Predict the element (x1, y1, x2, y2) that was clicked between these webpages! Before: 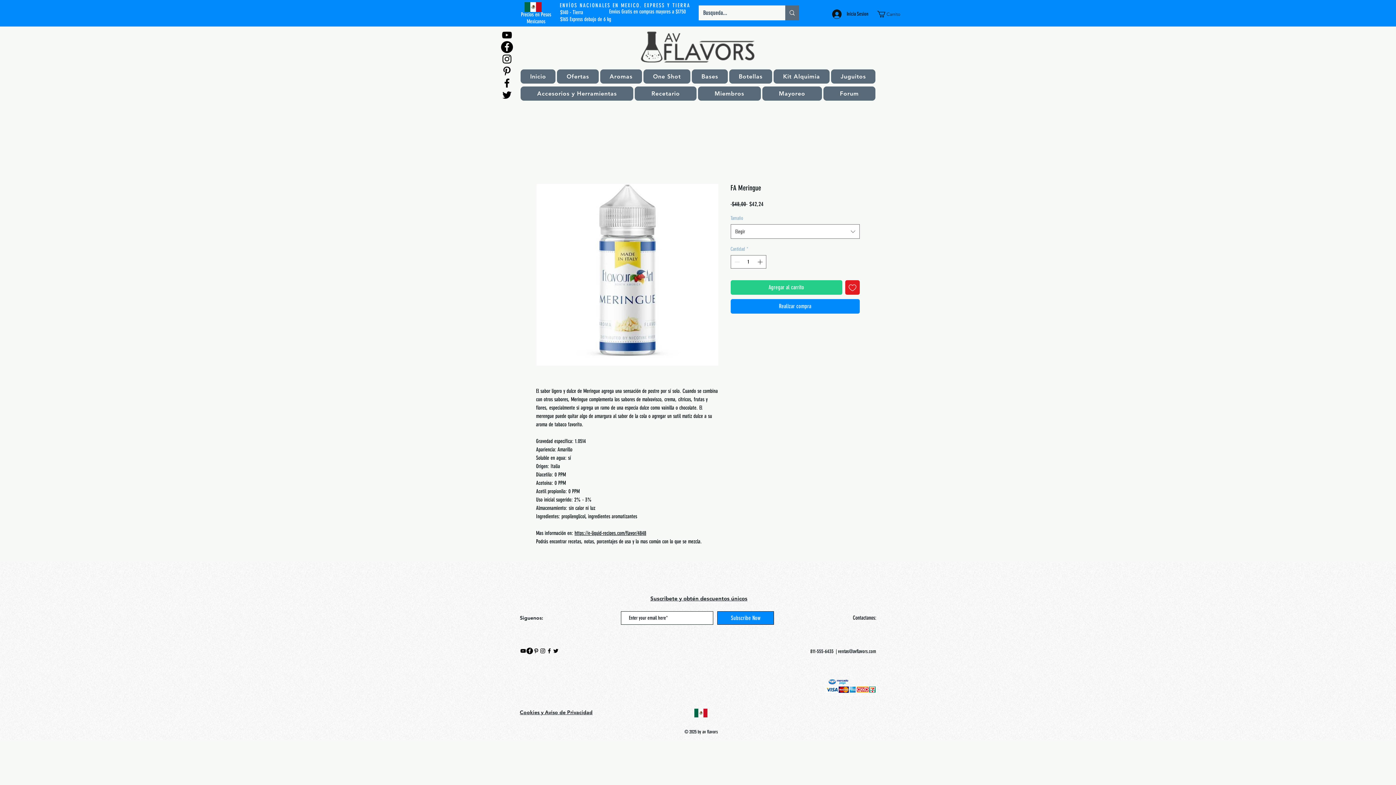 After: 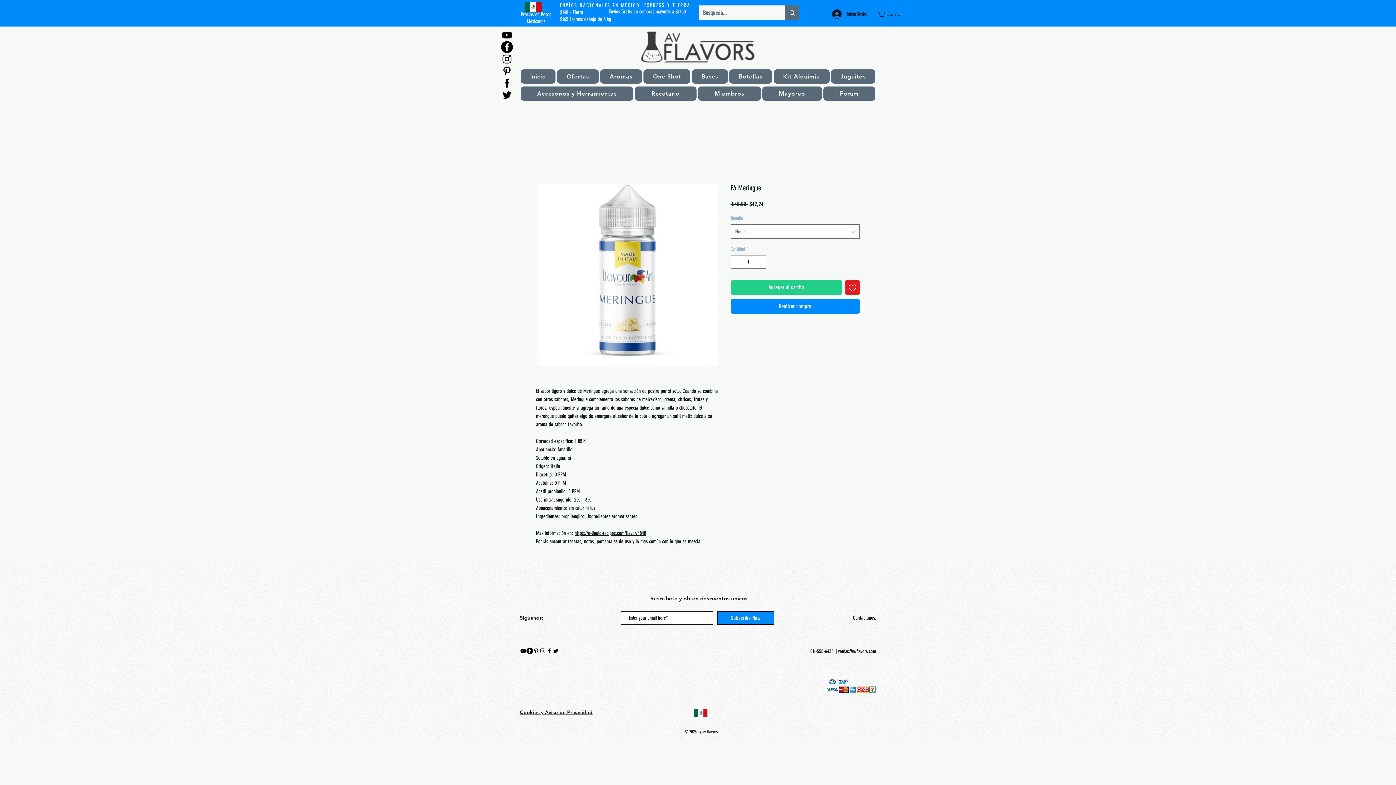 Action: bbox: (650, 595, 747, 602) label: Suscribete y obtén descuentos únicos